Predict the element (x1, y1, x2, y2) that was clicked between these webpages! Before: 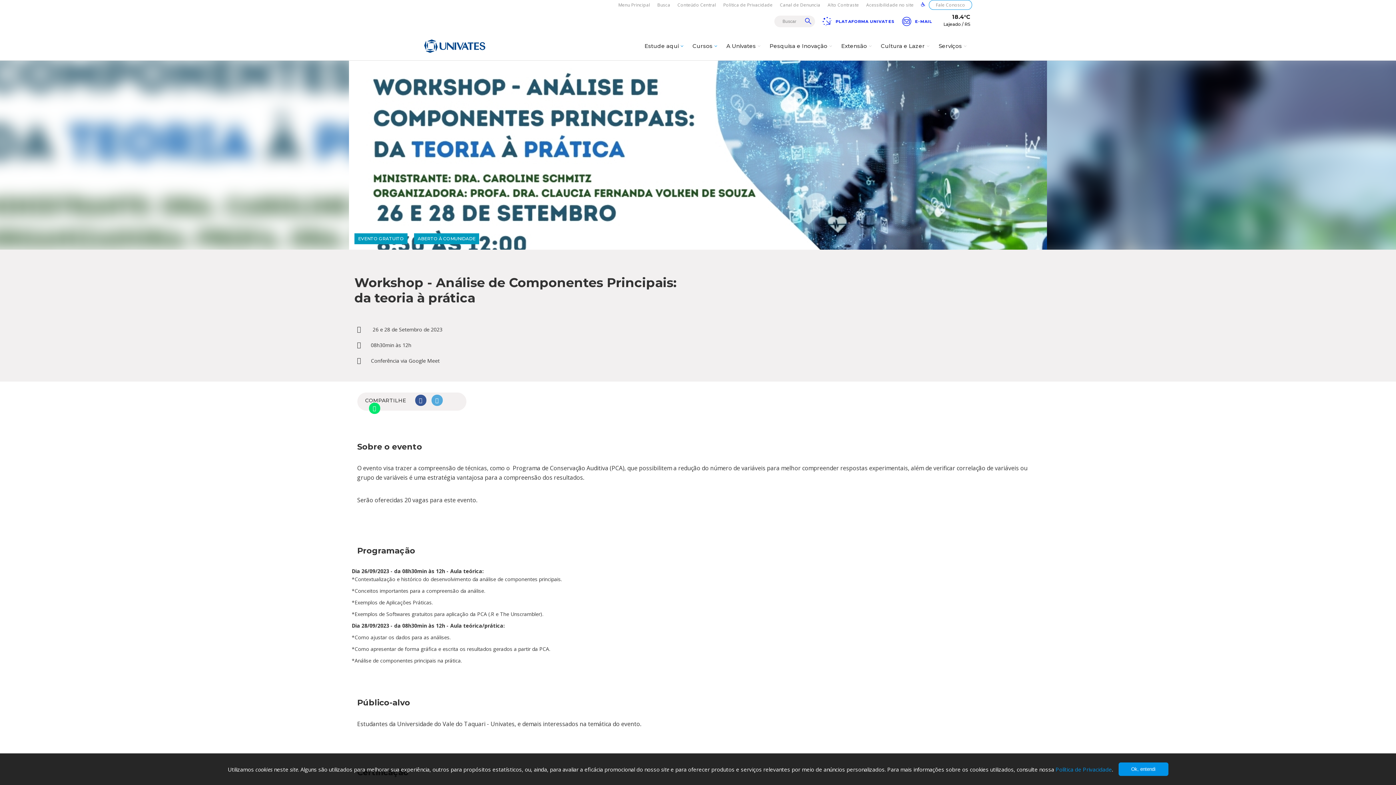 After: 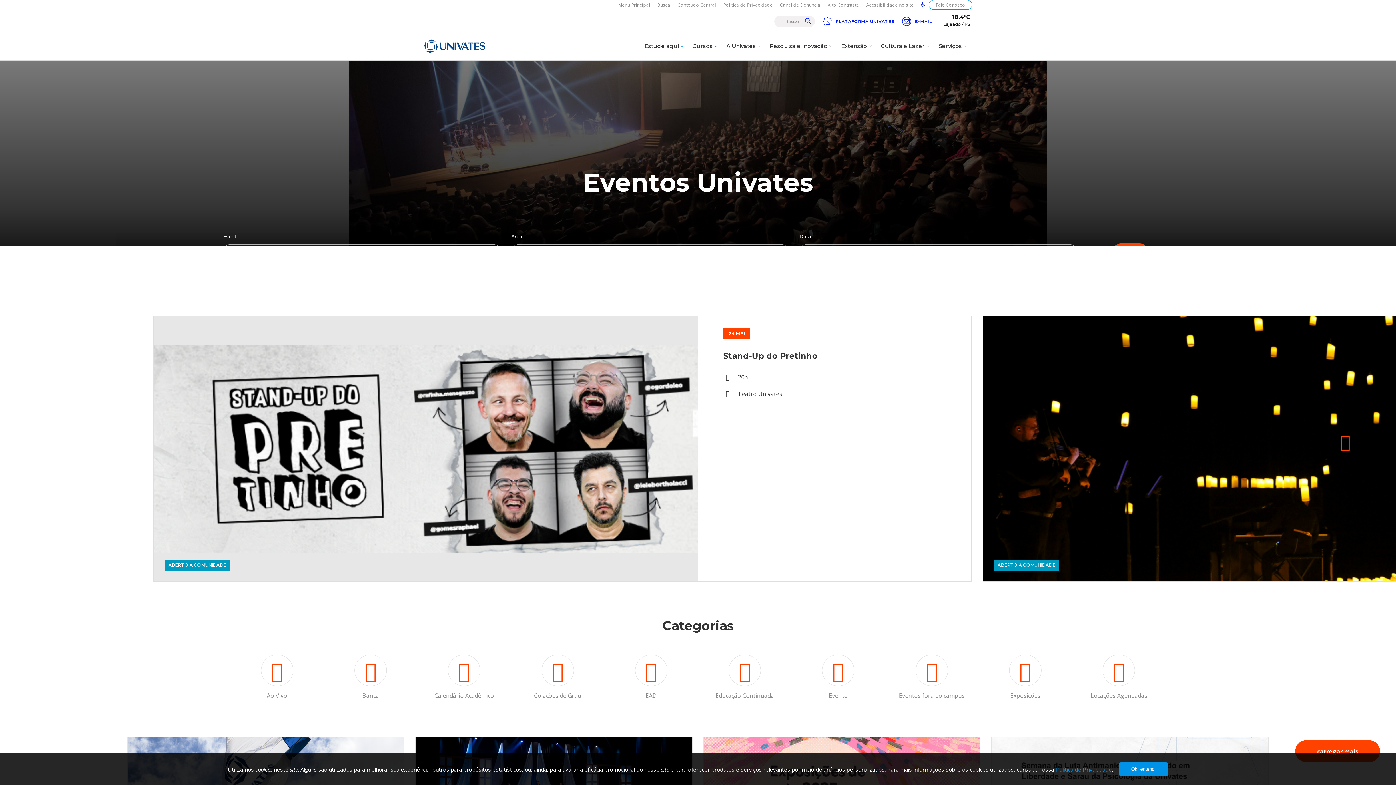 Action: bbox: (776, 0, 824, 9) label: Canal de Denuncia